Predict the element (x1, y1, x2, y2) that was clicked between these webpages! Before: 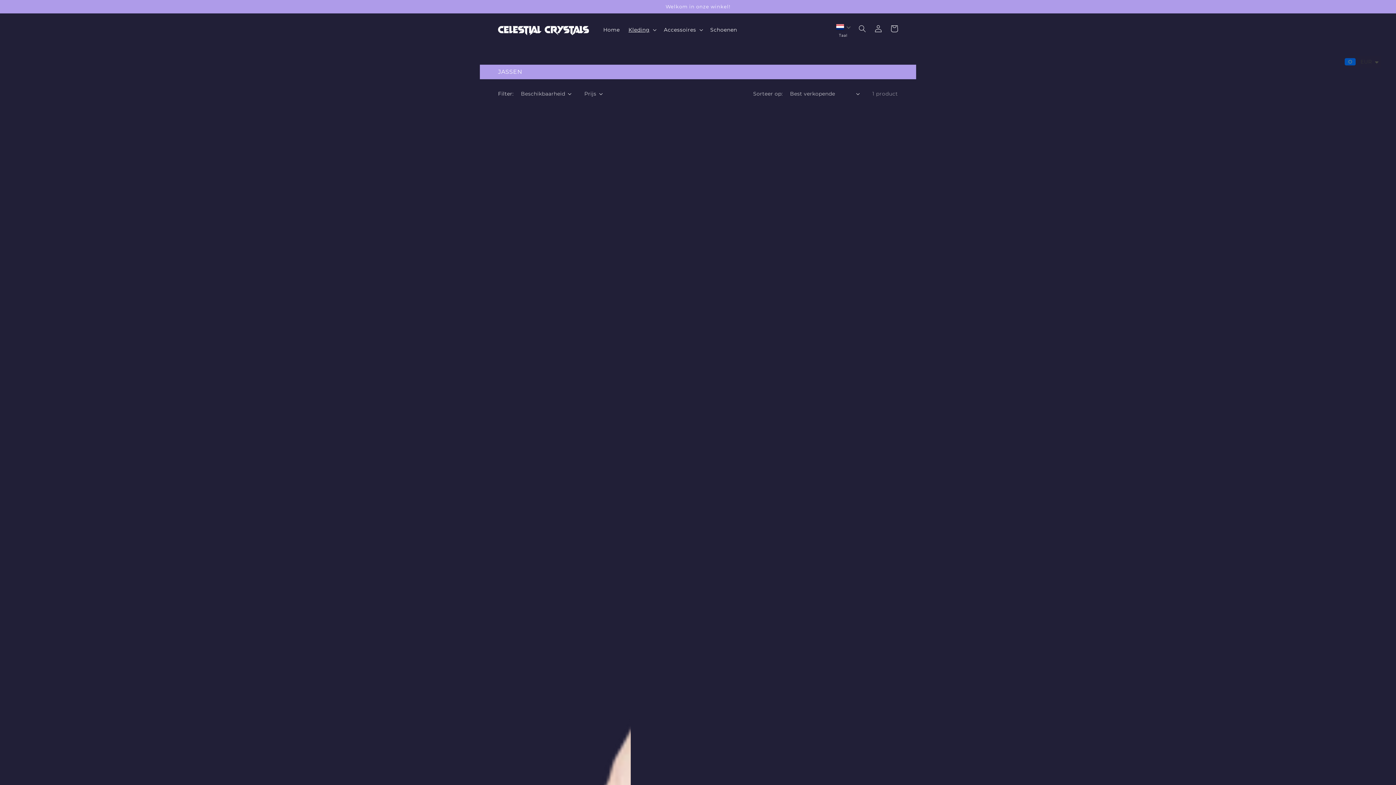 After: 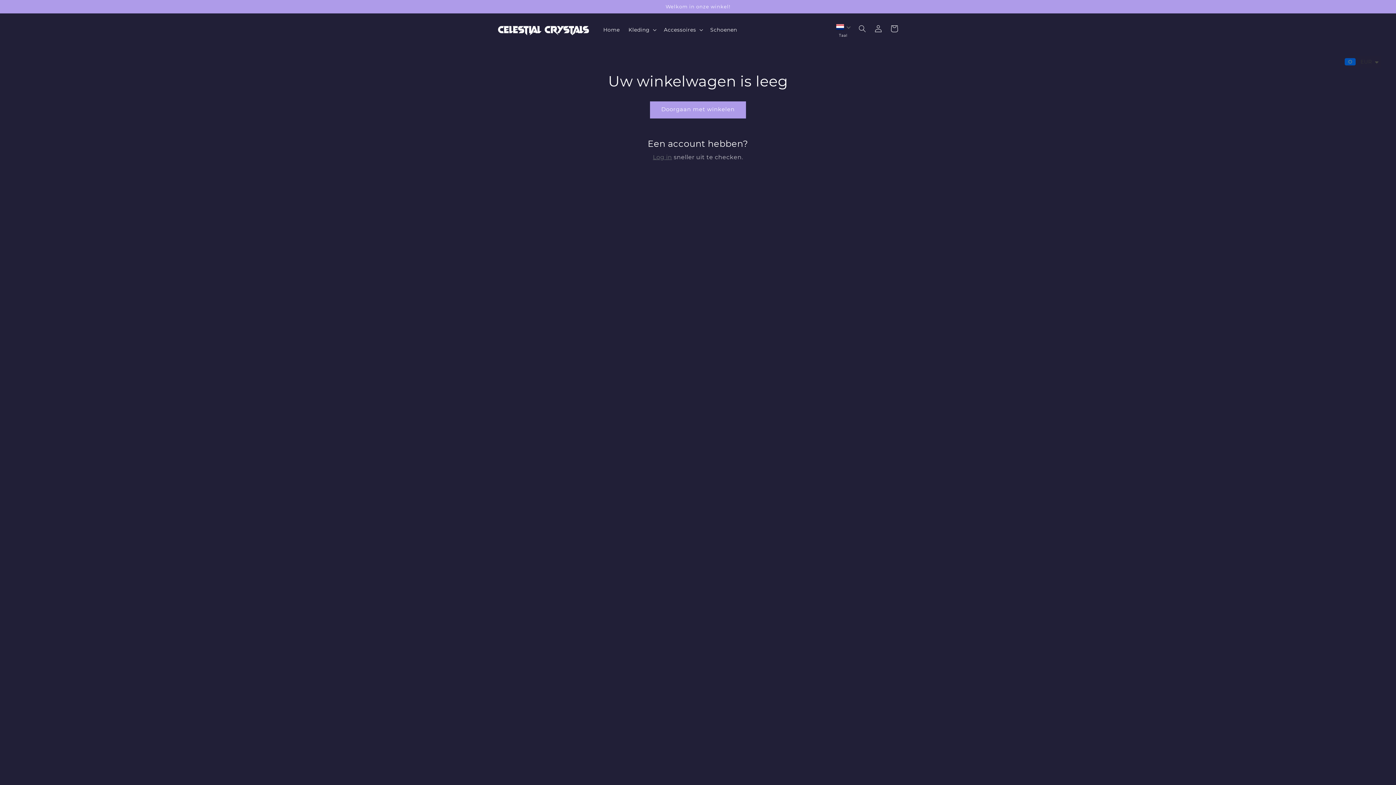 Action: bbox: (886, 20, 902, 36) label: Winkelwagen